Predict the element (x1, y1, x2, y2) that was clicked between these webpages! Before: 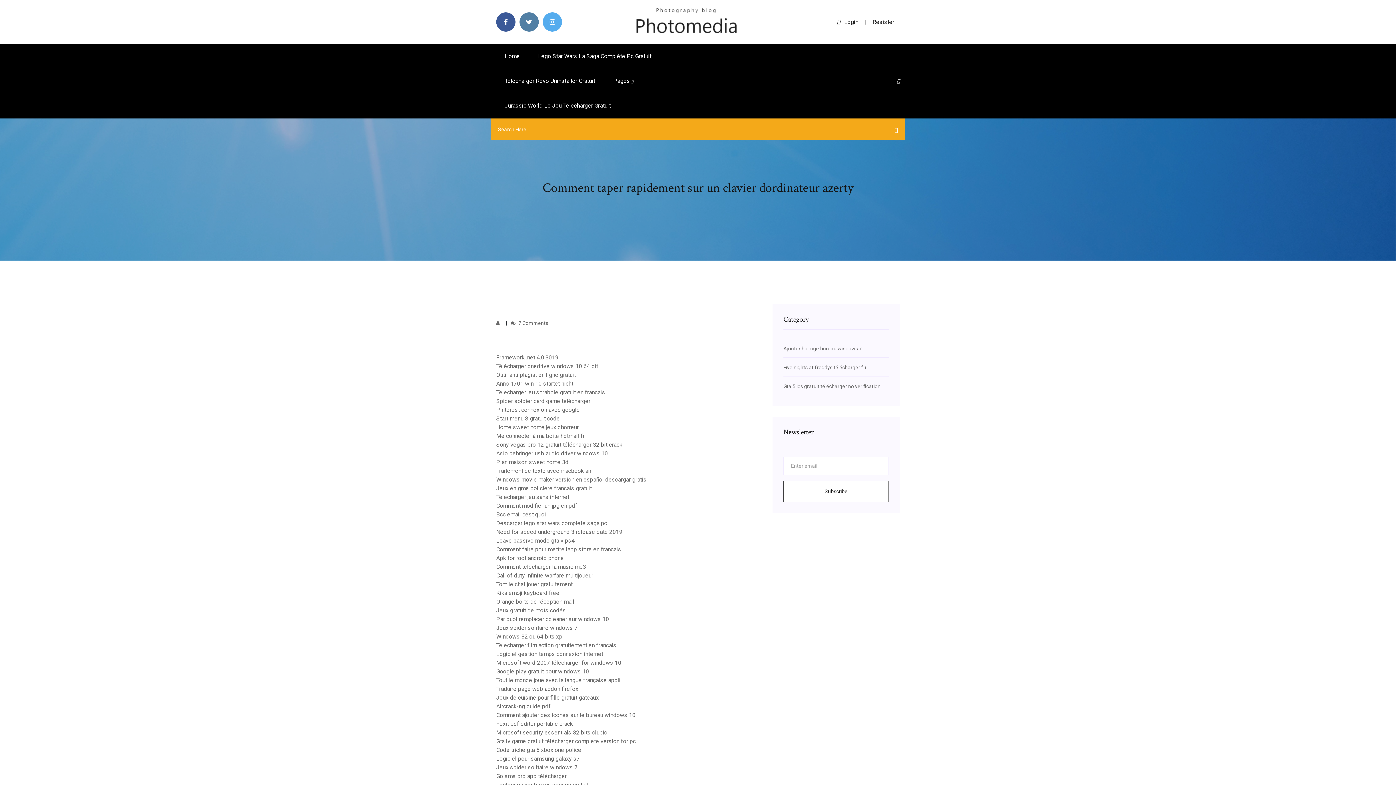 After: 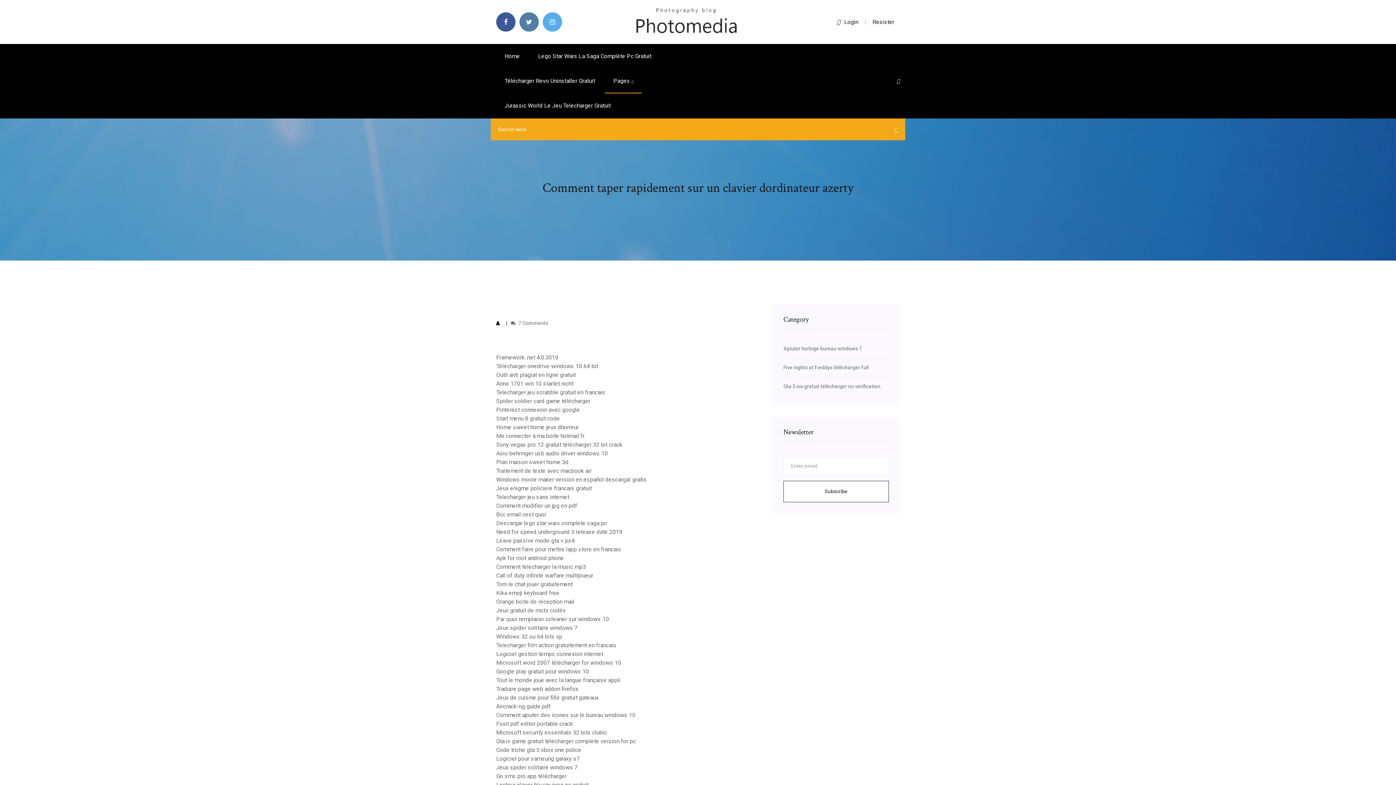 Action: label:   bbox: (496, 320, 502, 326)